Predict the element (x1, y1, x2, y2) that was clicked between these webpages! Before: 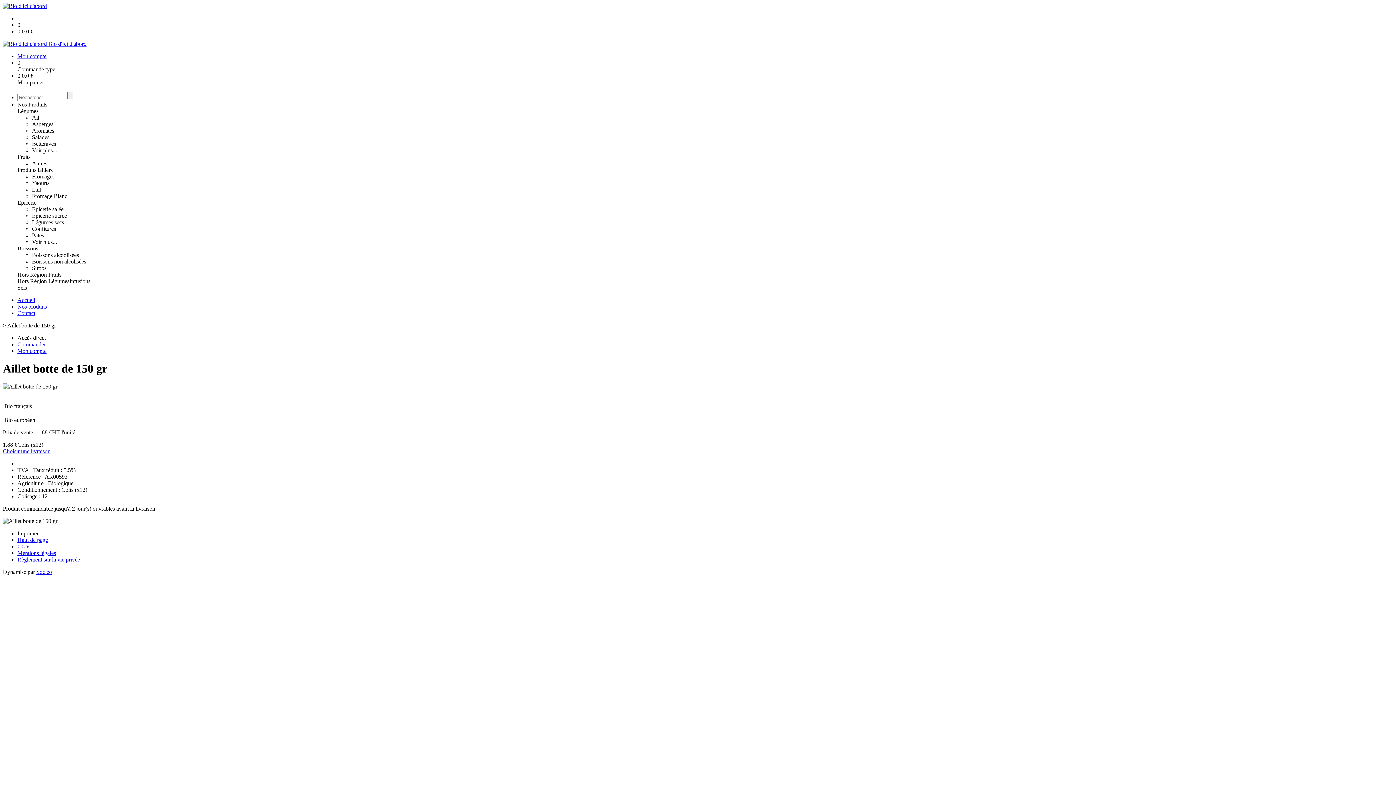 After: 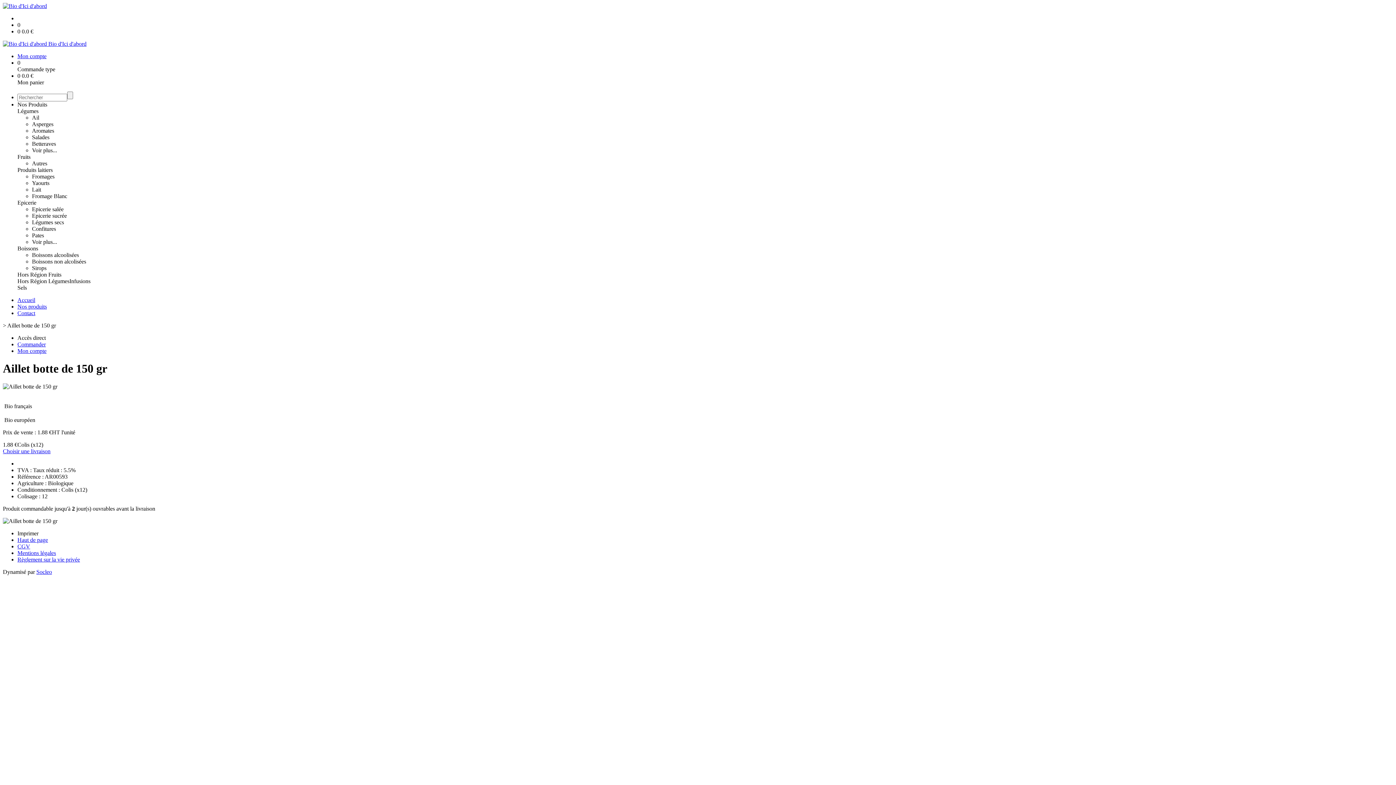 Action: bbox: (32, 114, 39, 120) label: Ail